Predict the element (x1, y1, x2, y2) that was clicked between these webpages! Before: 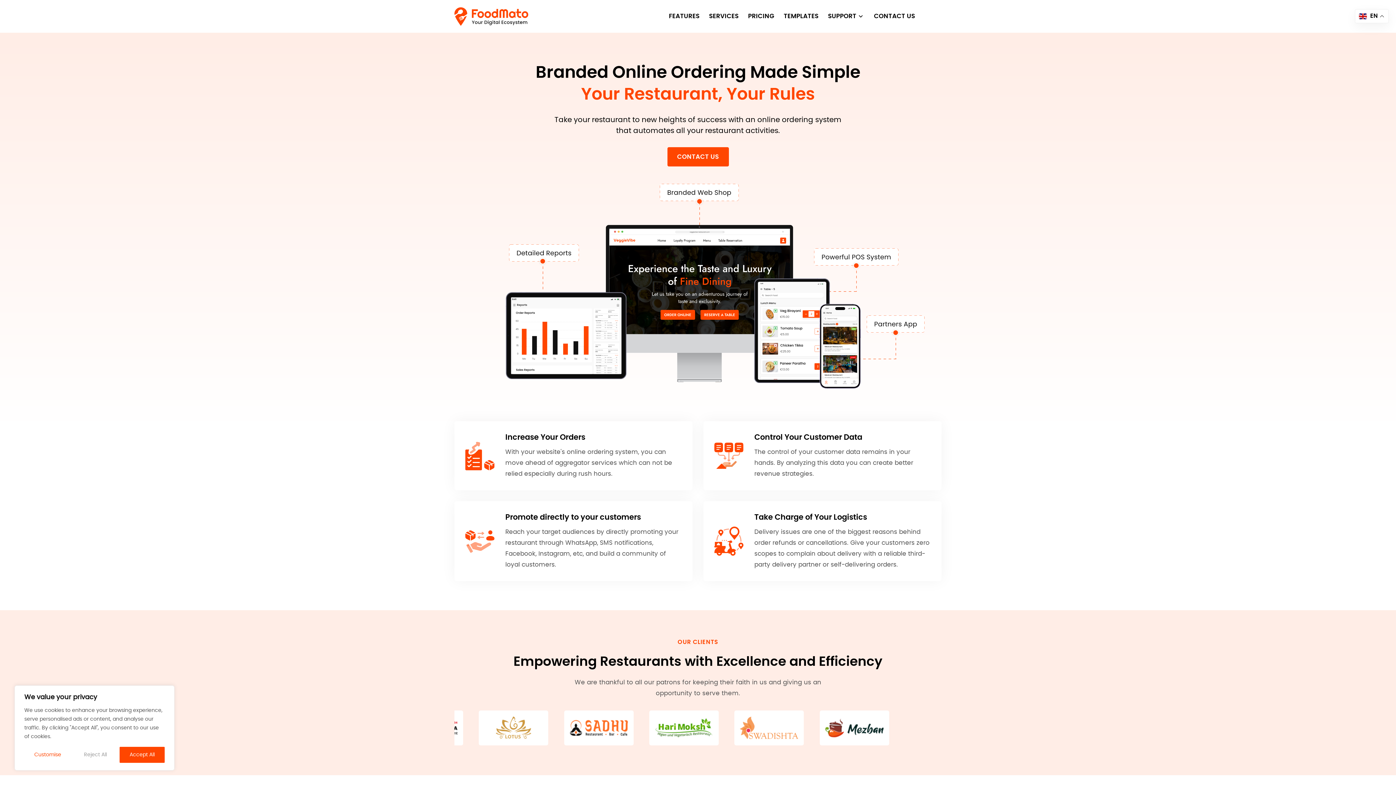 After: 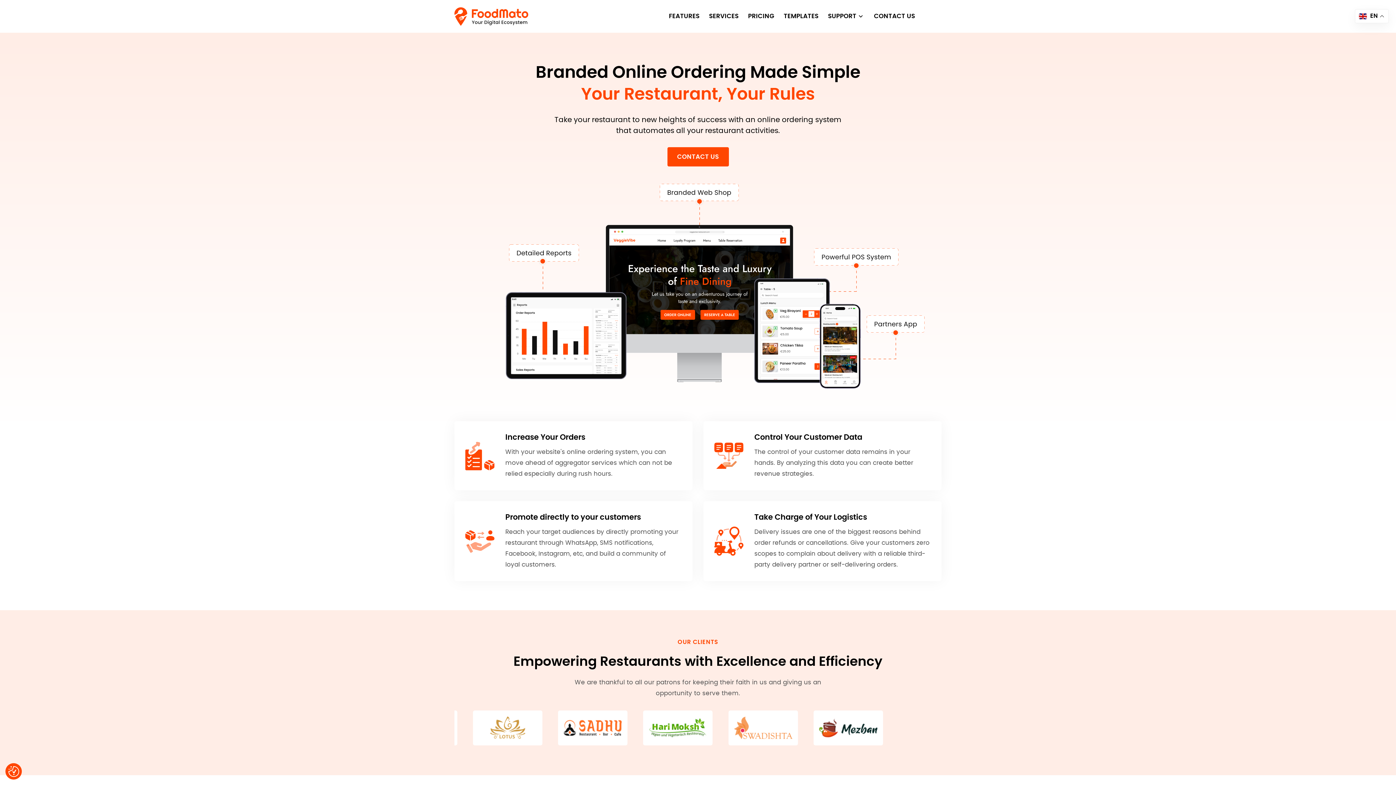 Action: label: Accept All bbox: (119, 747, 164, 763)